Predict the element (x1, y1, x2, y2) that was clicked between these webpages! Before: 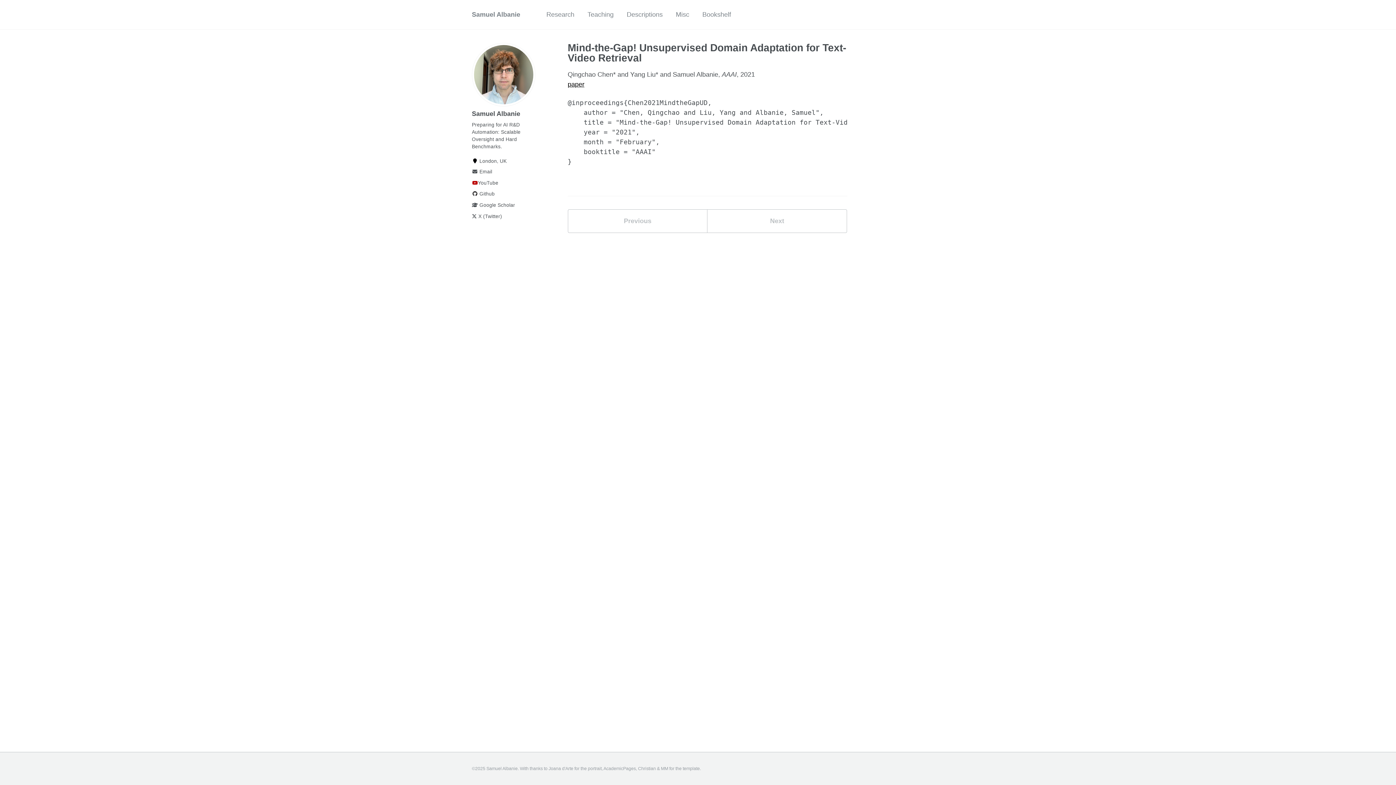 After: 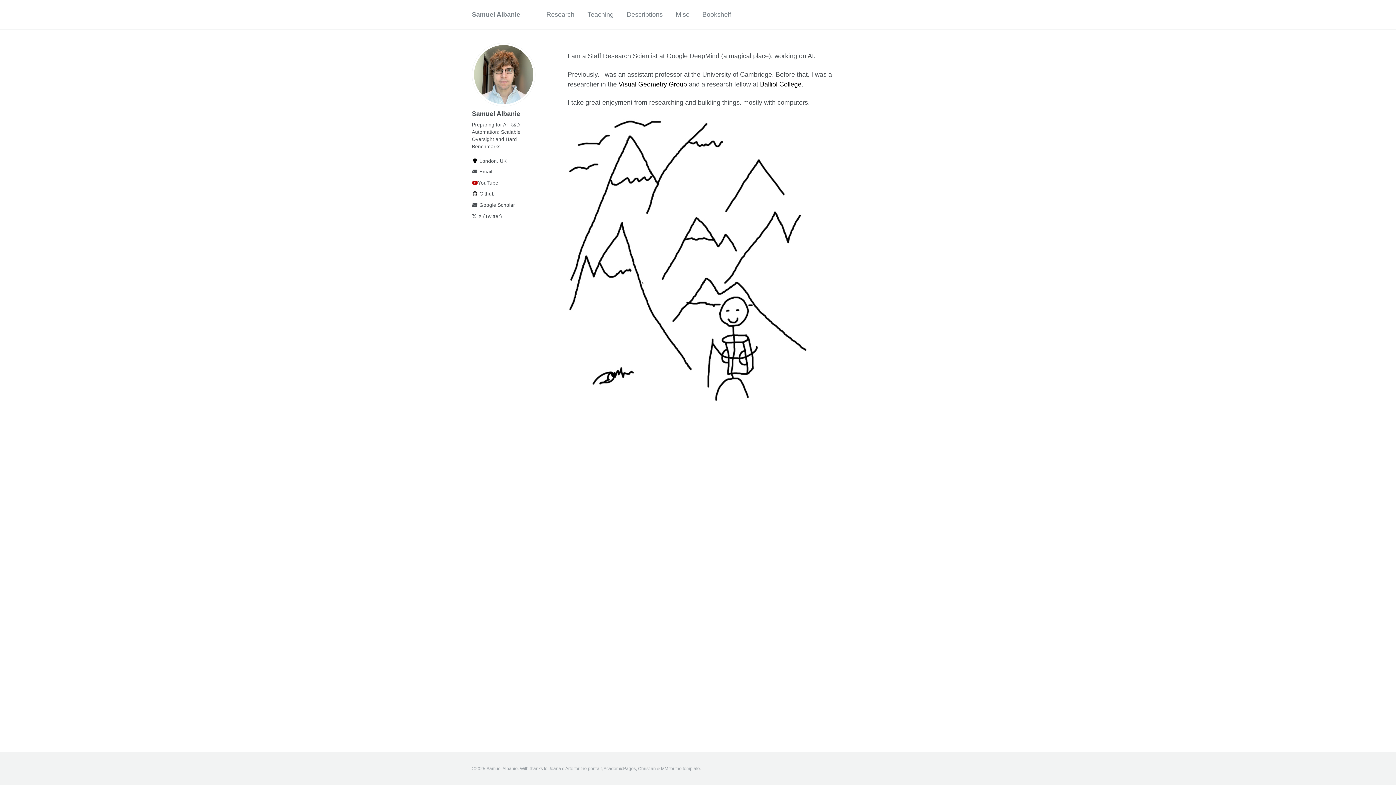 Action: bbox: (472, 6, 520, 22) label: Samuel Albanie